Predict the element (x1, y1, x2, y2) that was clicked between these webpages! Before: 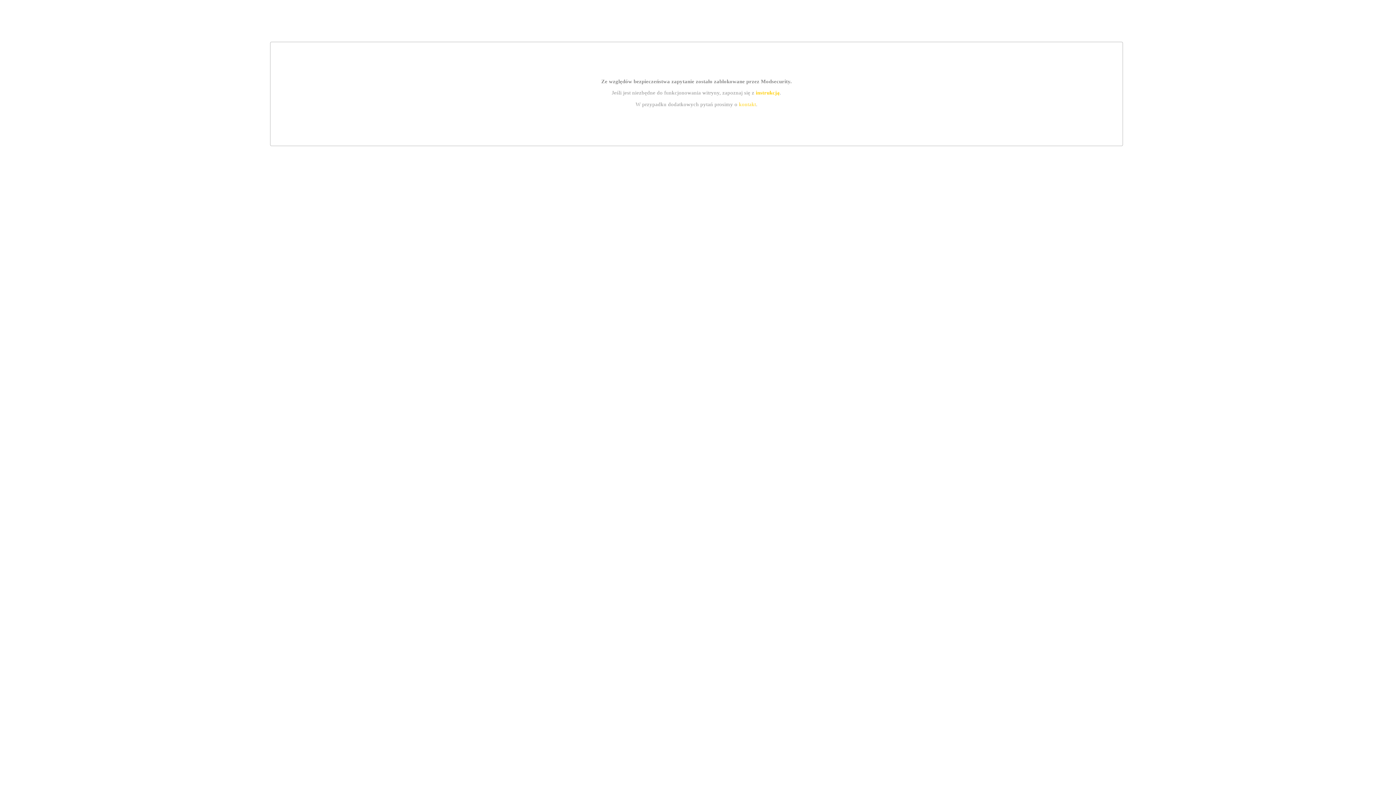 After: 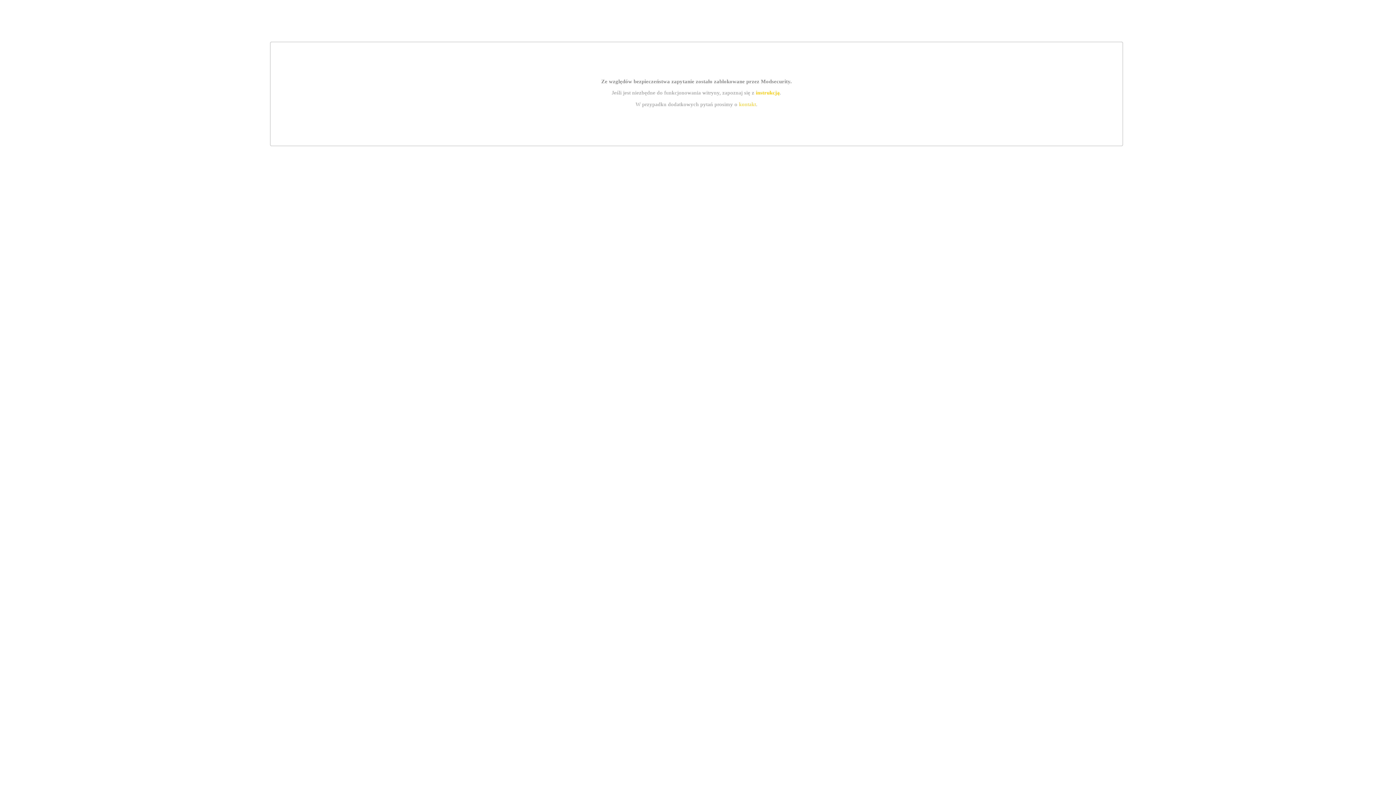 Action: label: instrukcją bbox: (755, 89, 779, 95)